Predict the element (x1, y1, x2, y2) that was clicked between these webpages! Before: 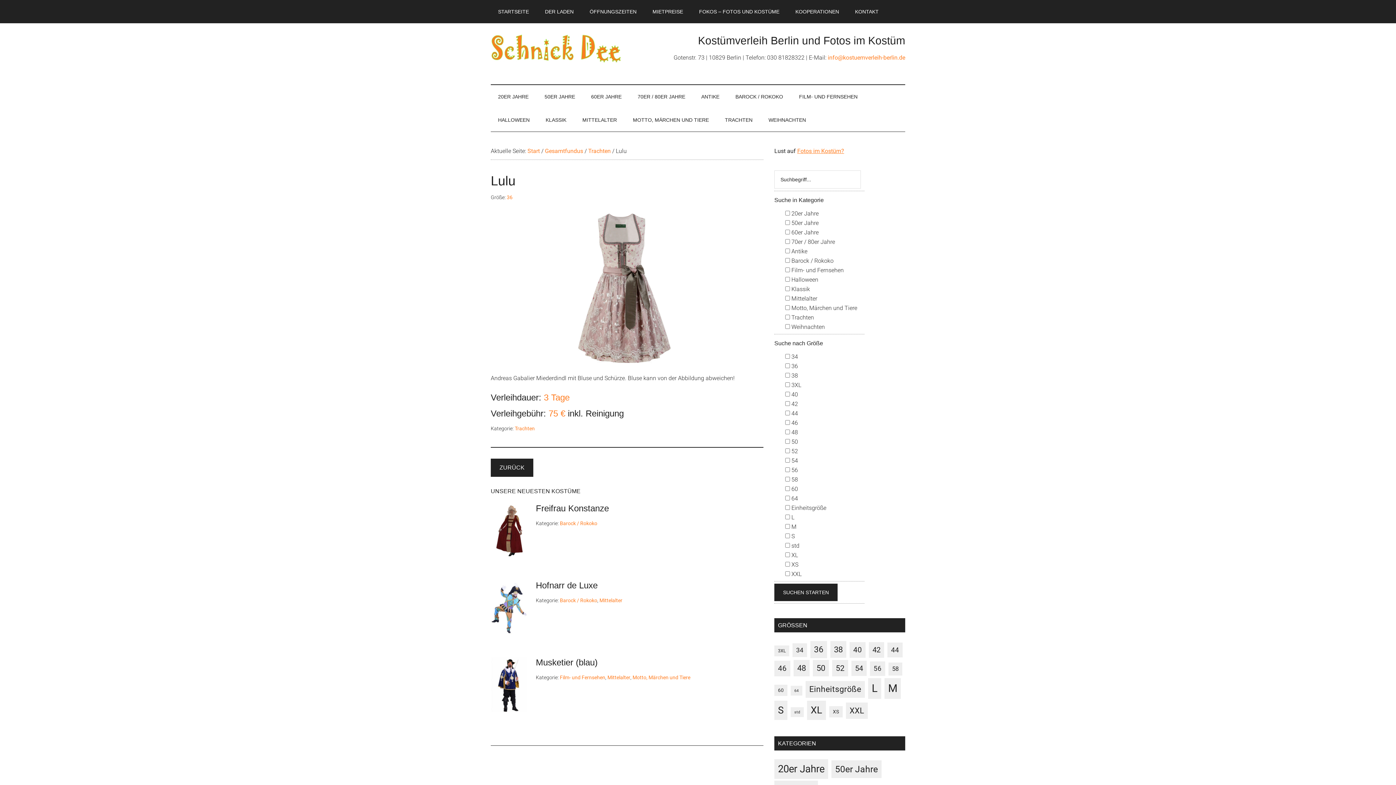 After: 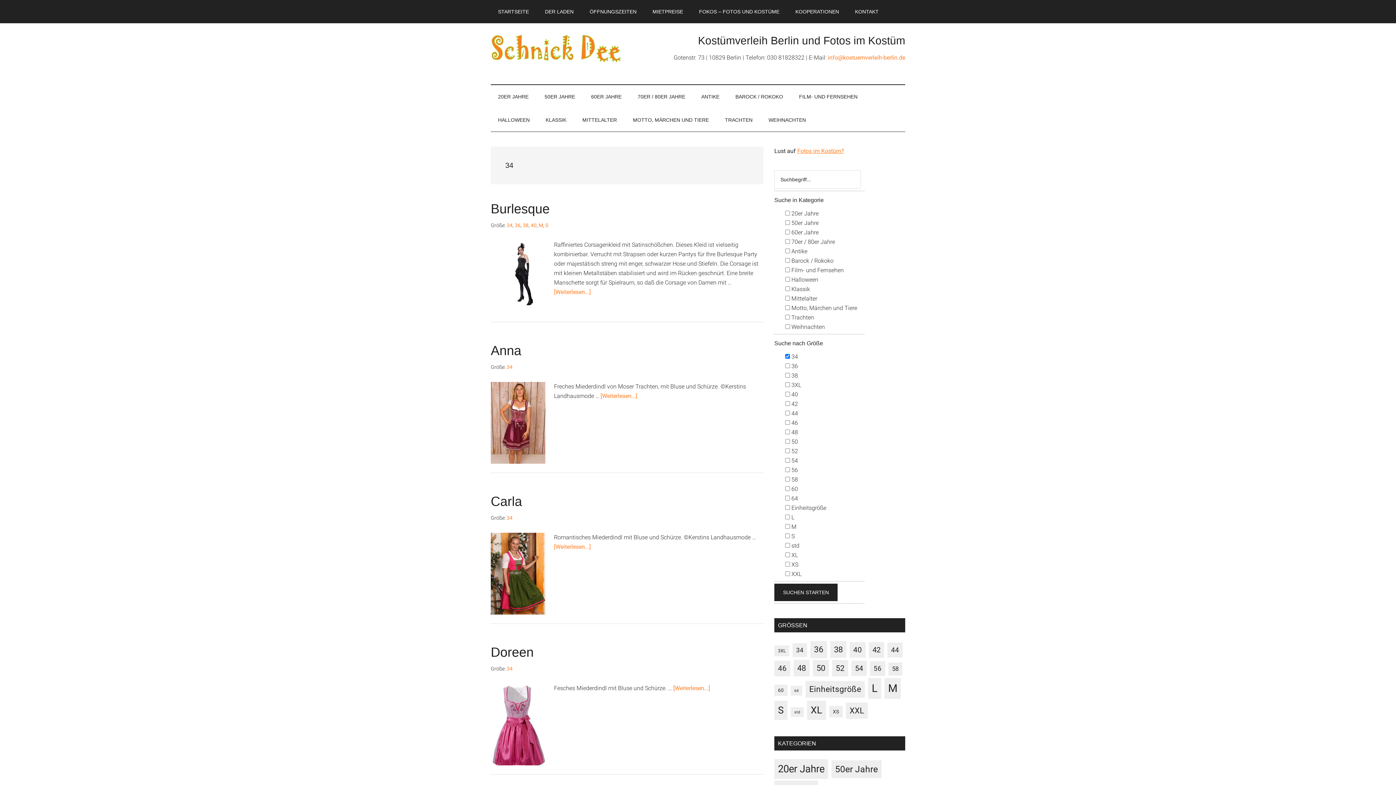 Action: bbox: (792, 643, 807, 657) label: 34 (10 Einträge)